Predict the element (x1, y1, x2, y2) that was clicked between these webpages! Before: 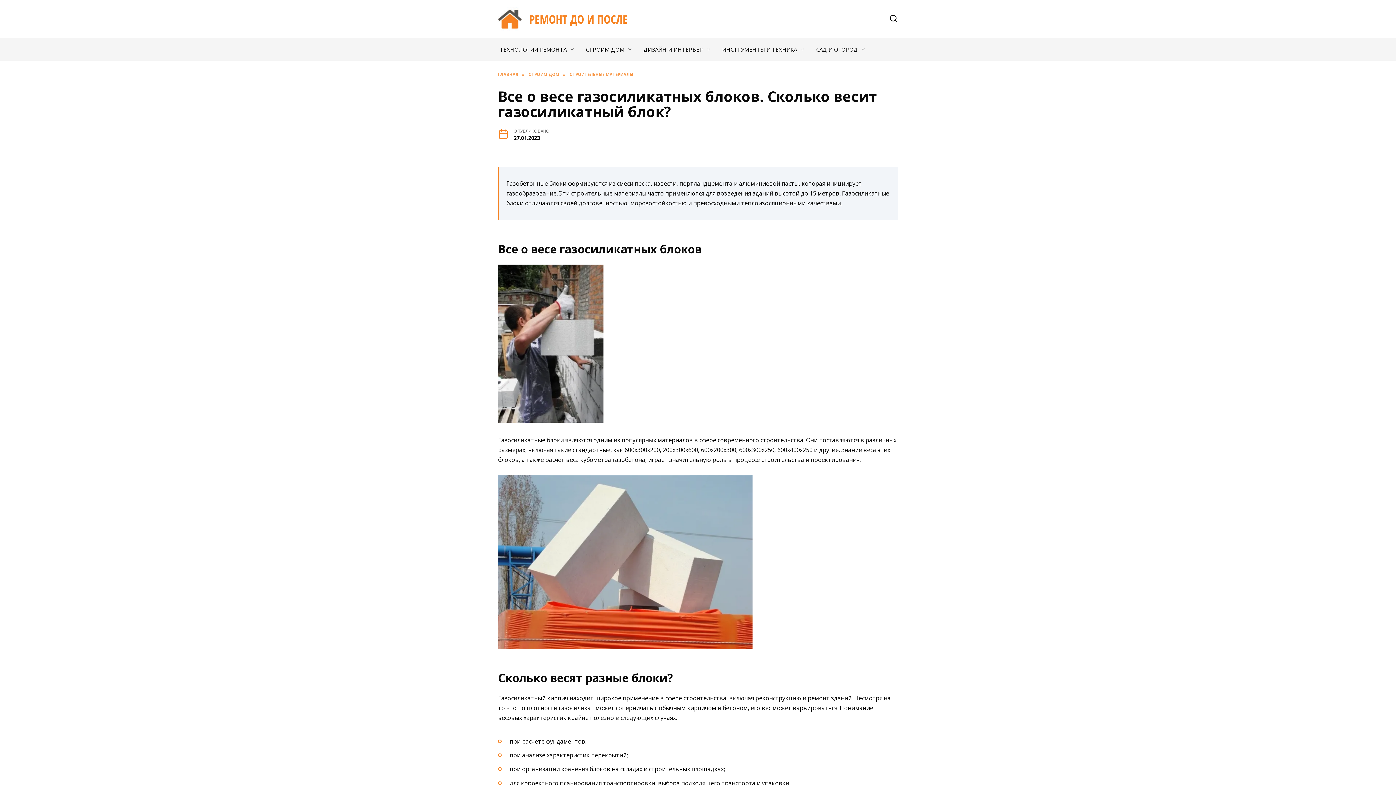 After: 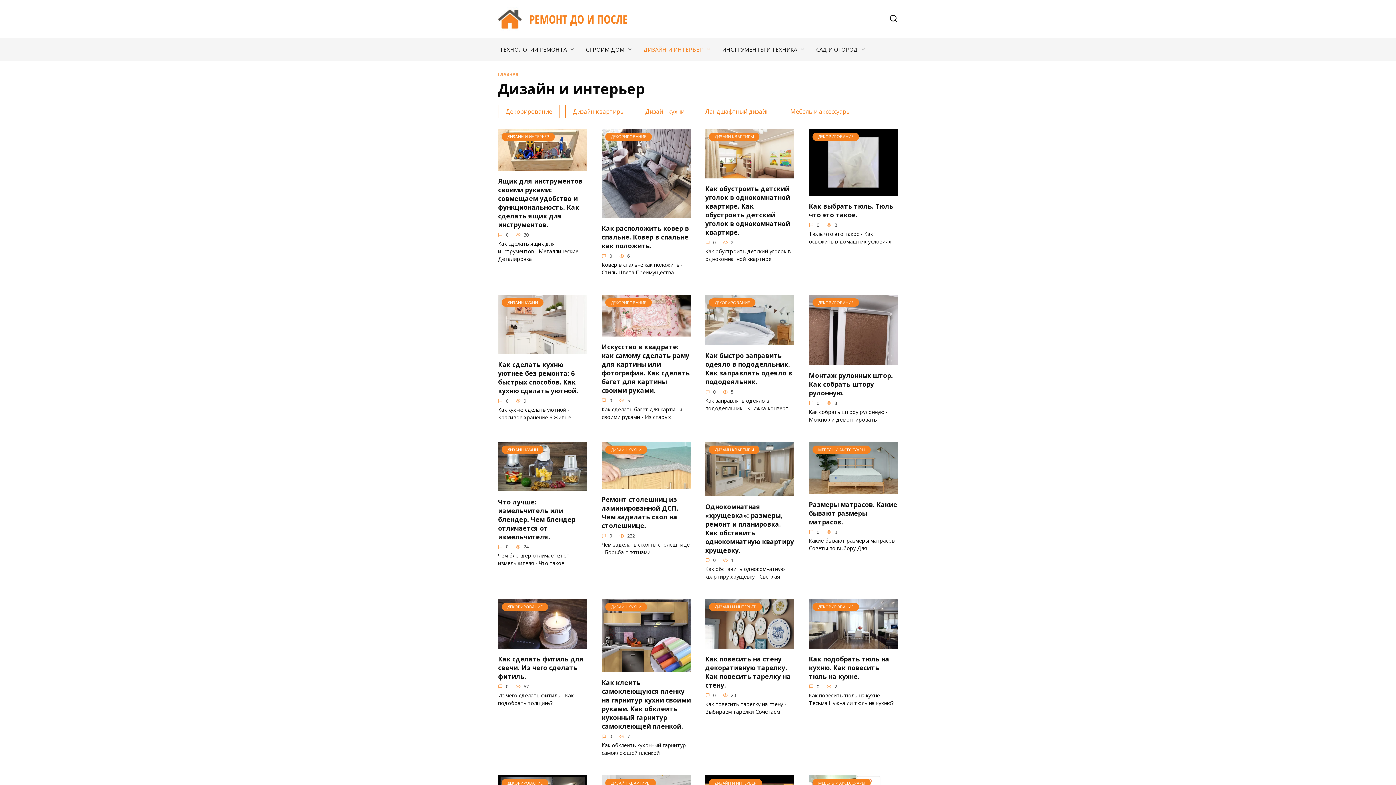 Action: bbox: (638, 38, 716, 60) label: ДИЗАЙН И ИНТЕРЬЕР